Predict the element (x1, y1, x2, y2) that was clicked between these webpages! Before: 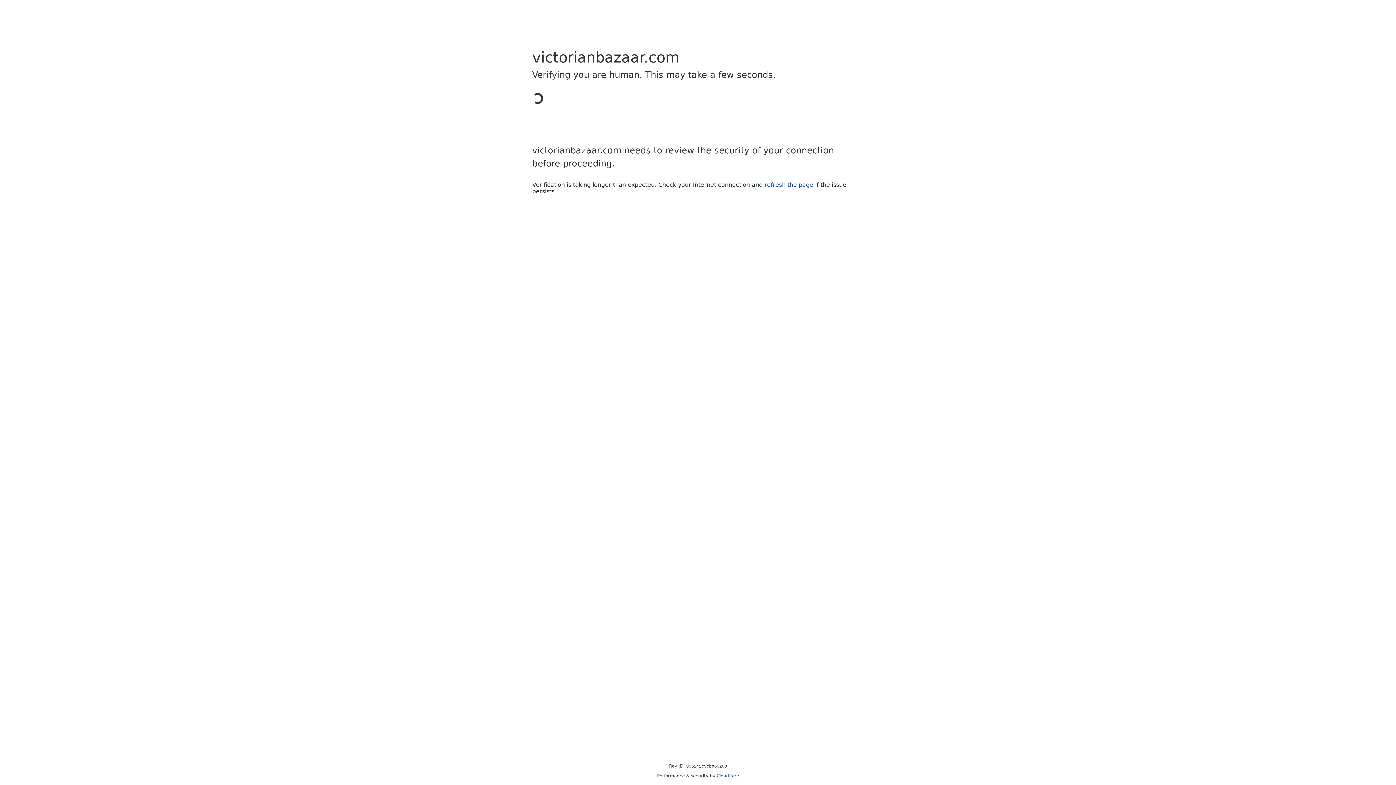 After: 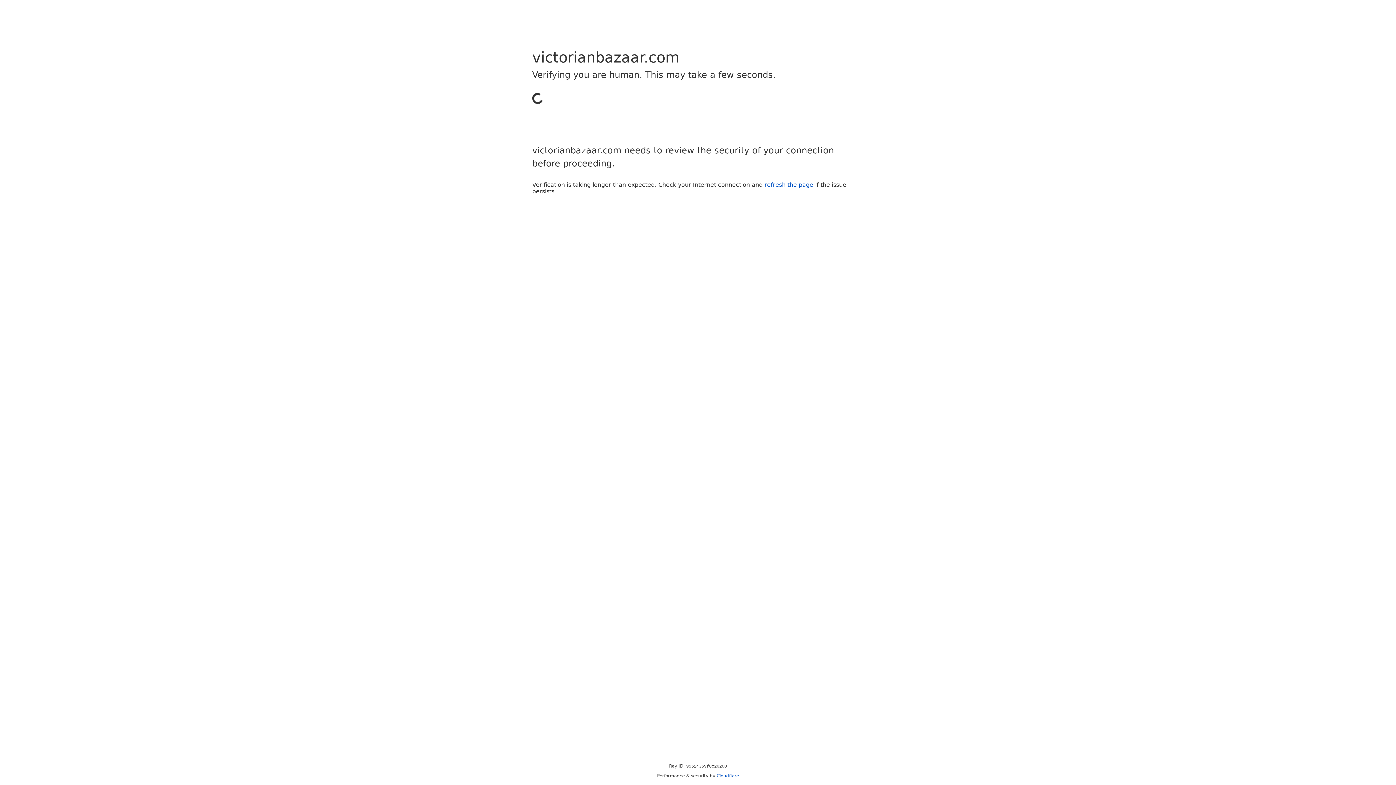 Action: bbox: (716, 773, 739, 778) label: Cloudflare